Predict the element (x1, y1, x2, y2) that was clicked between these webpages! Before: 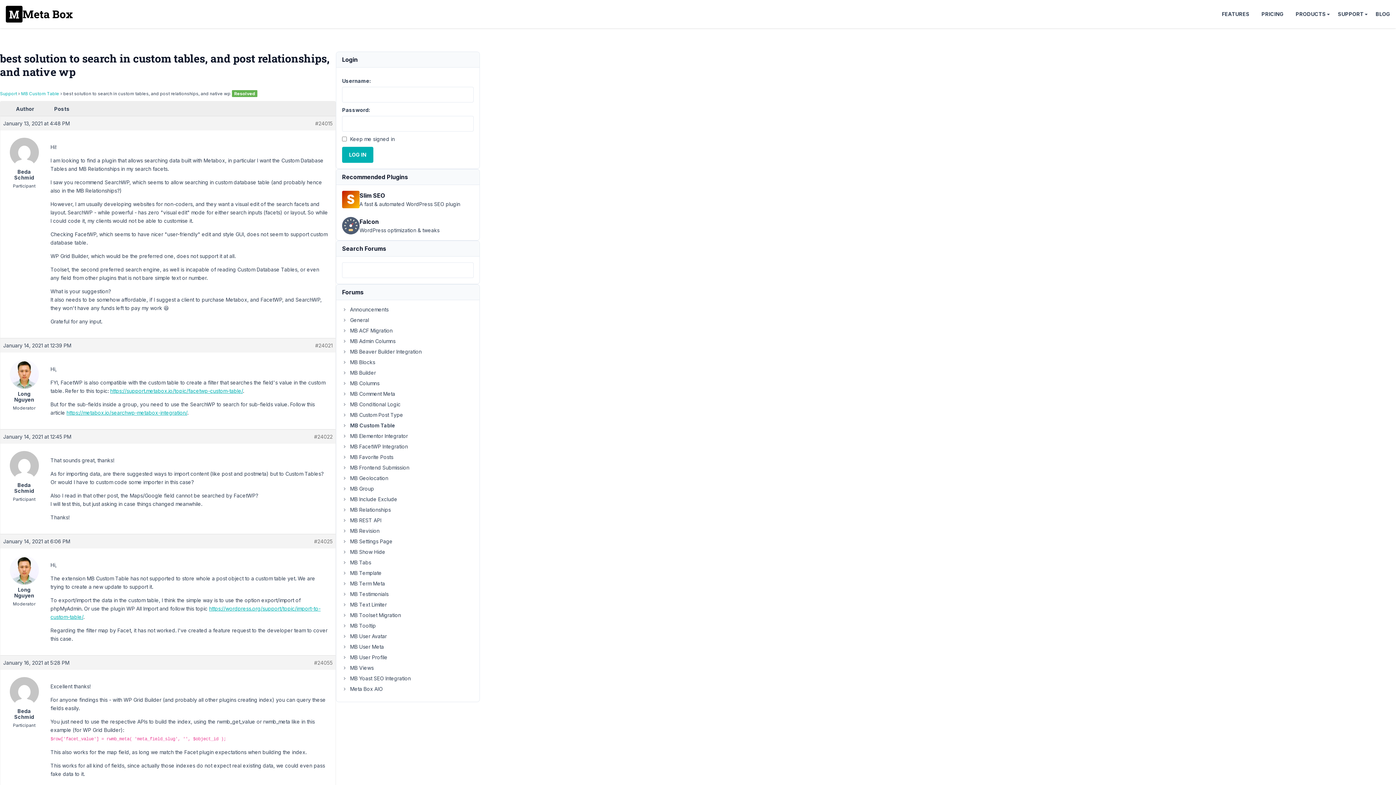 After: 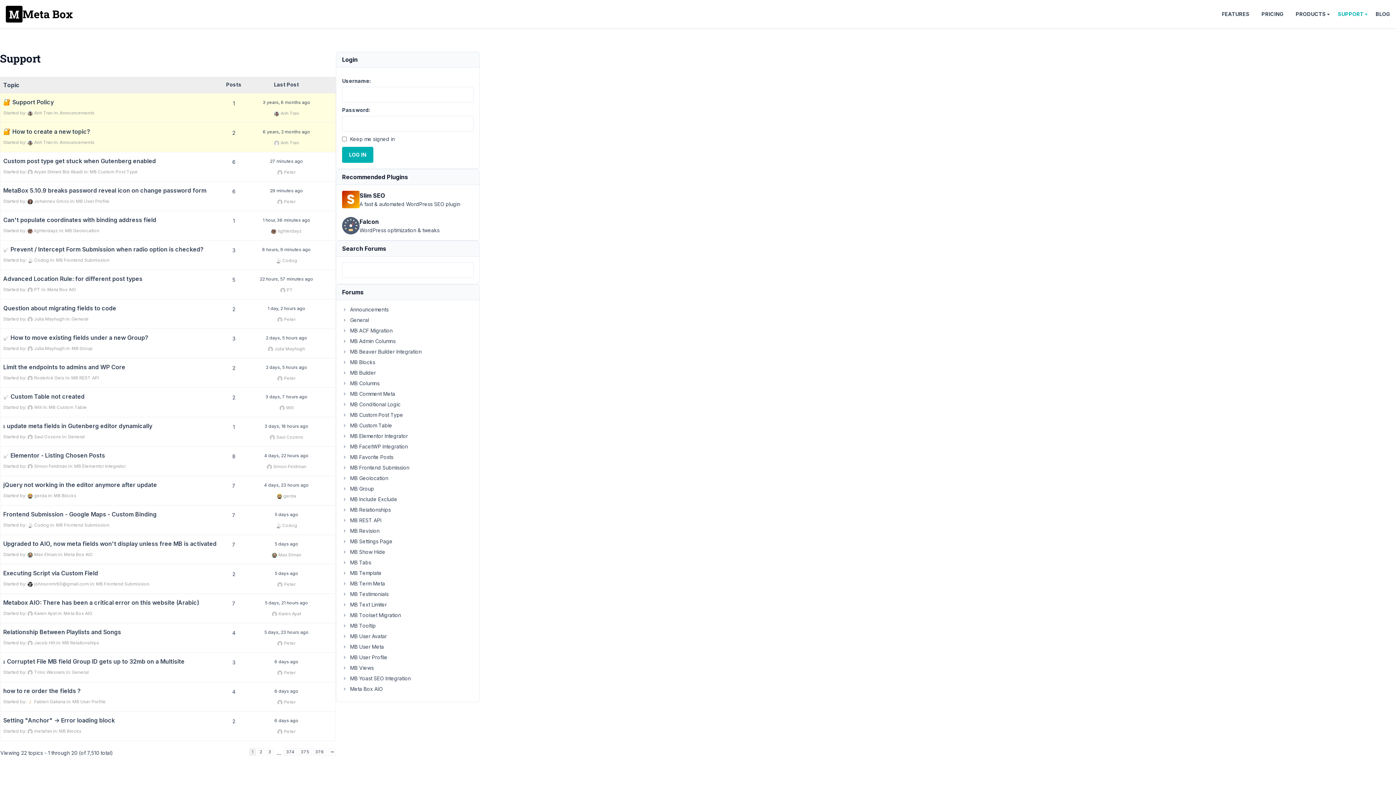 Action: bbox: (0, 90, 17, 96) label: Support